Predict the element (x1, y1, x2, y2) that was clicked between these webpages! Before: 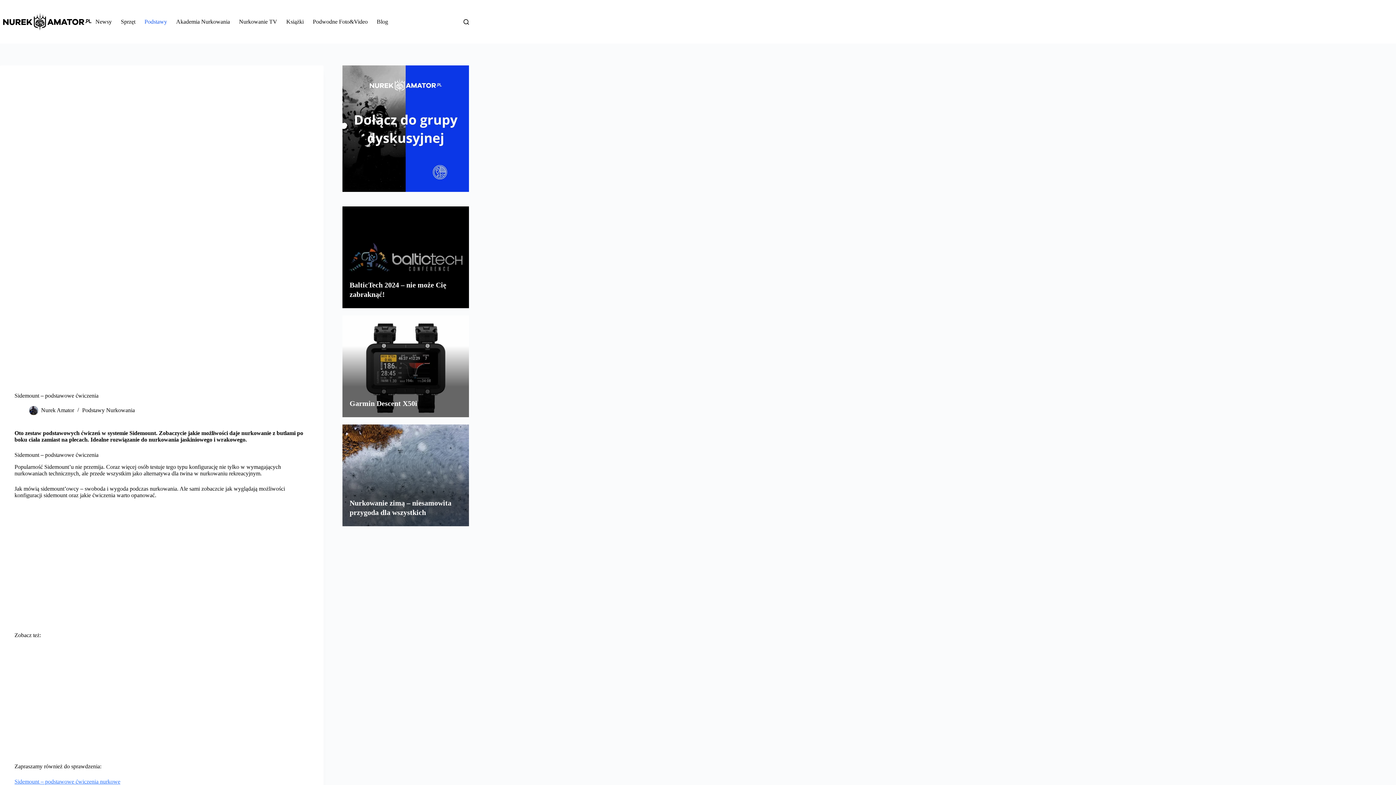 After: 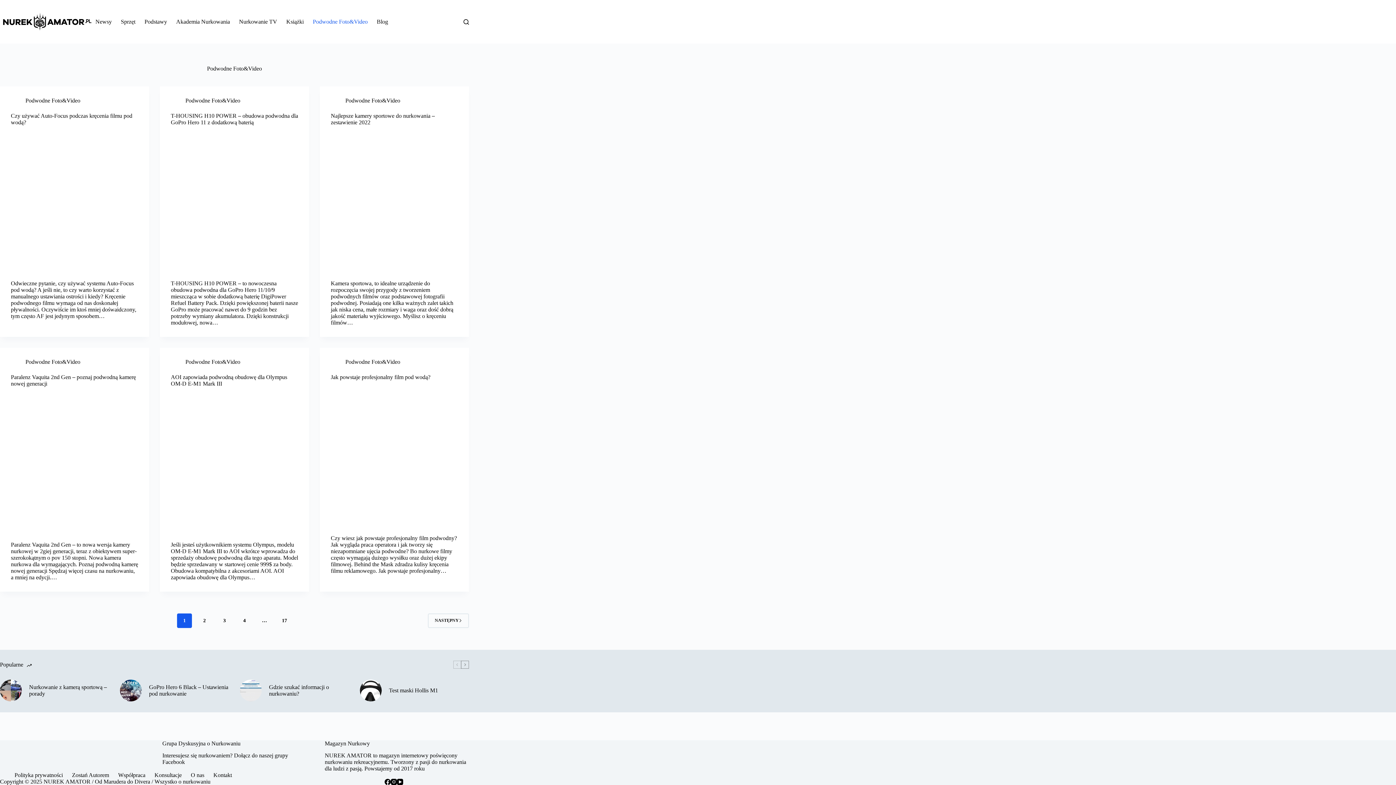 Action: bbox: (308, 0, 372, 43) label: Podwodne Foto&Video